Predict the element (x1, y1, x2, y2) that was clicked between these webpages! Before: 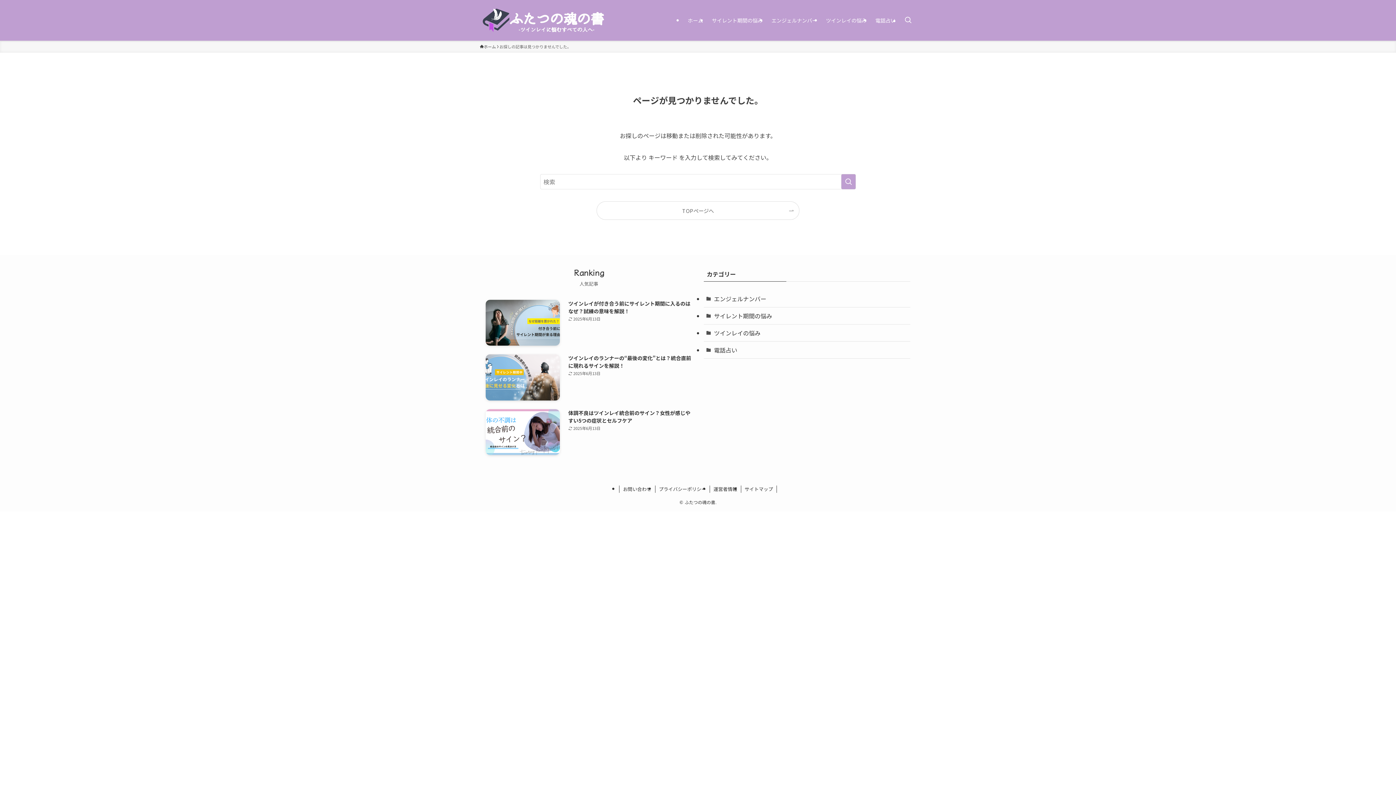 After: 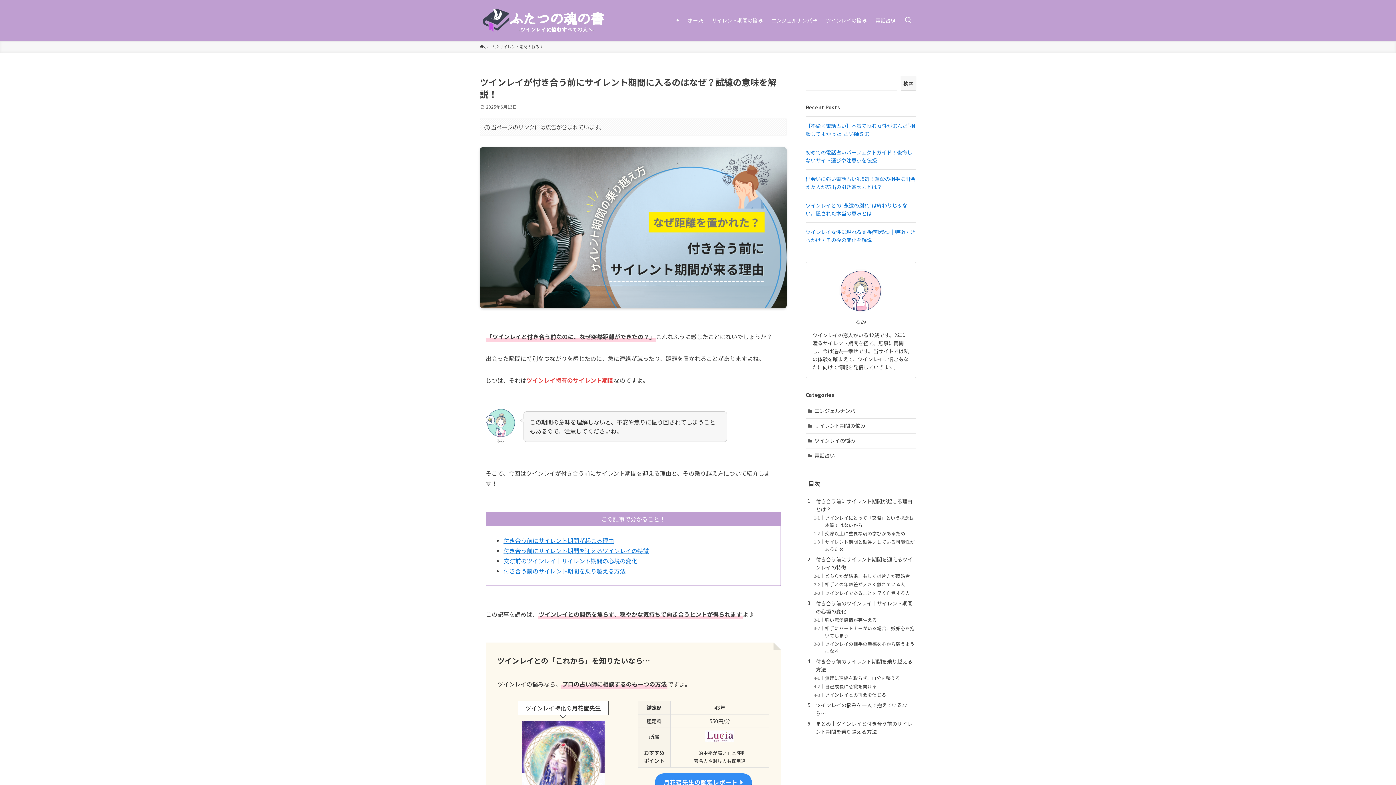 Action: label: ツインレイが付き合う前にサイレント期間に入るのはなぜ？試練の意味を解説！
2025年6月13日 bbox: (485, 300, 692, 345)